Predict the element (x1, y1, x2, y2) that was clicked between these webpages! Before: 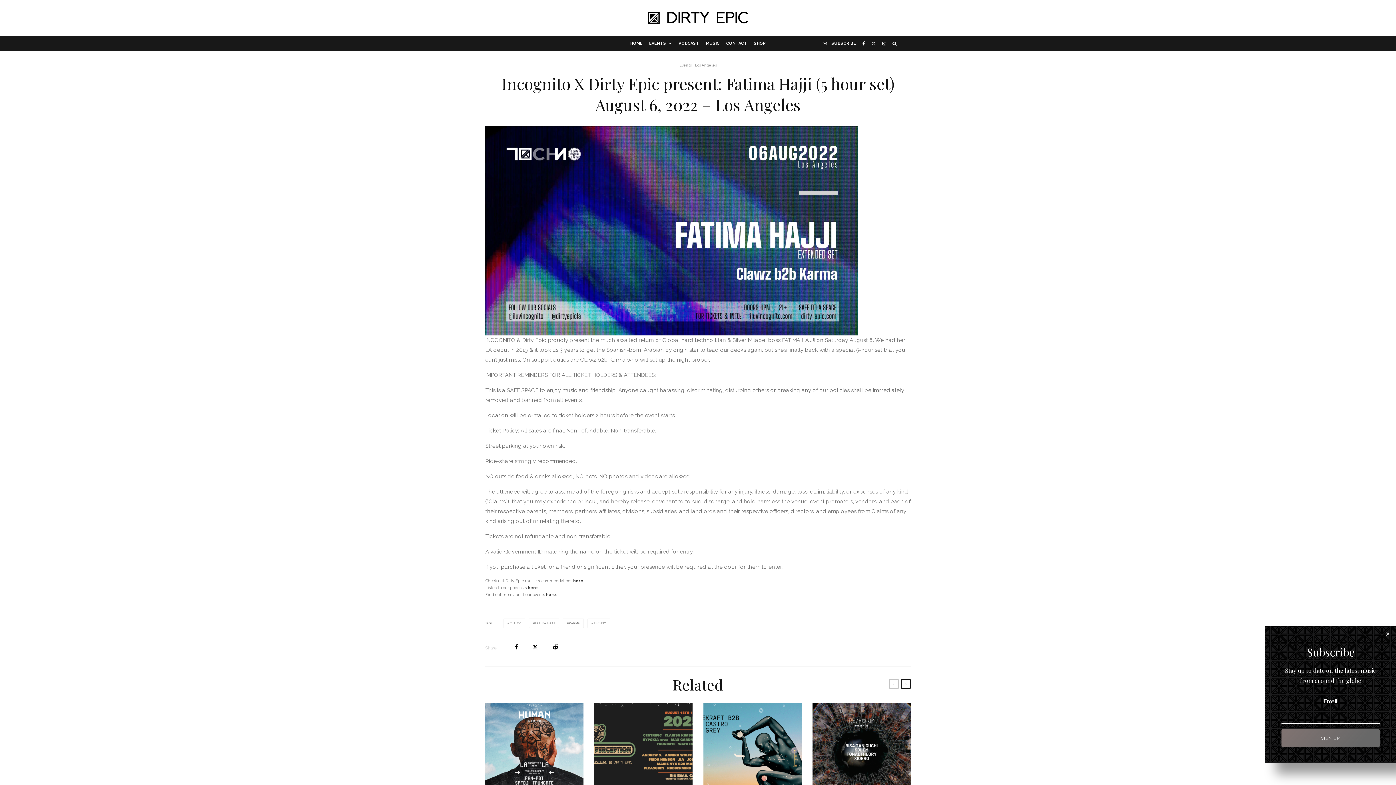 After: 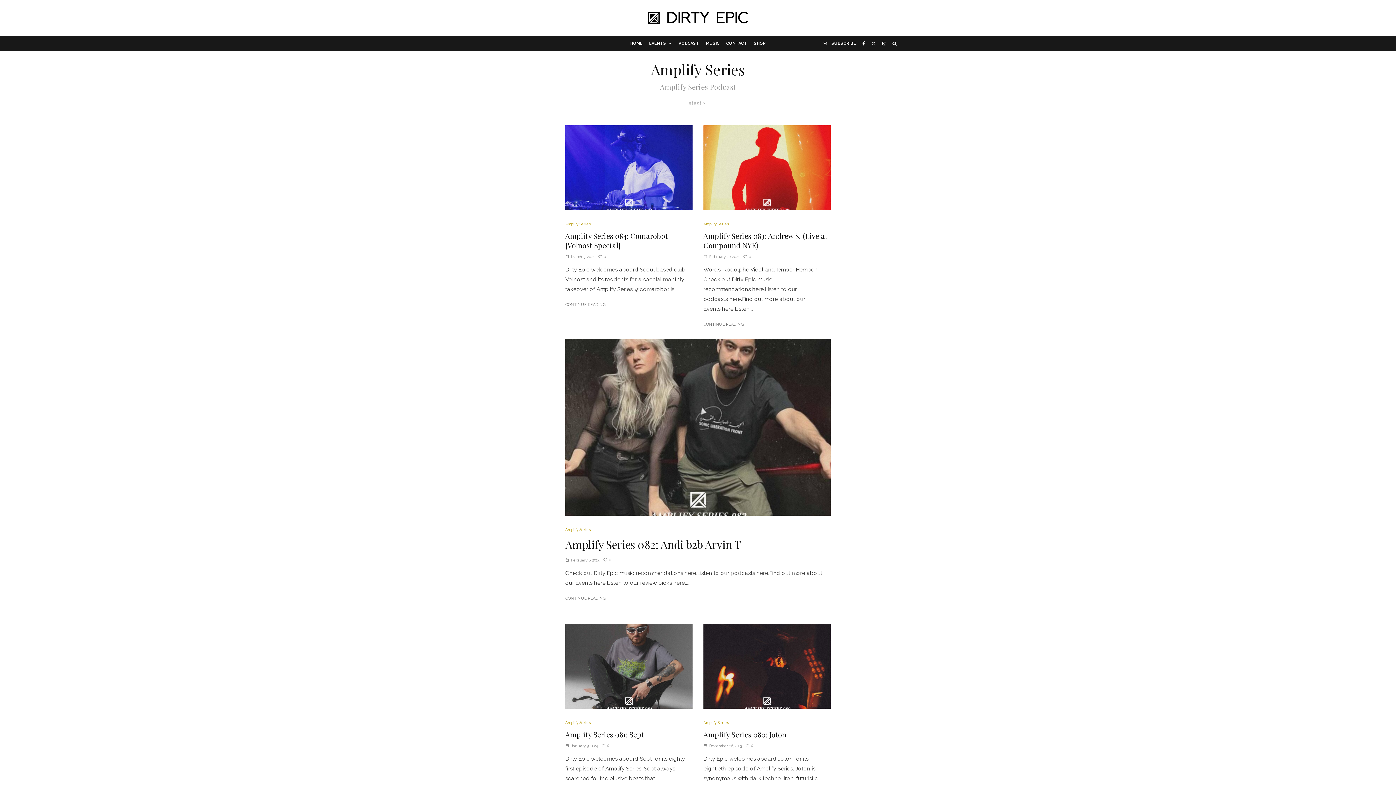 Action: label: PODCAST bbox: (675, 35, 702, 51)